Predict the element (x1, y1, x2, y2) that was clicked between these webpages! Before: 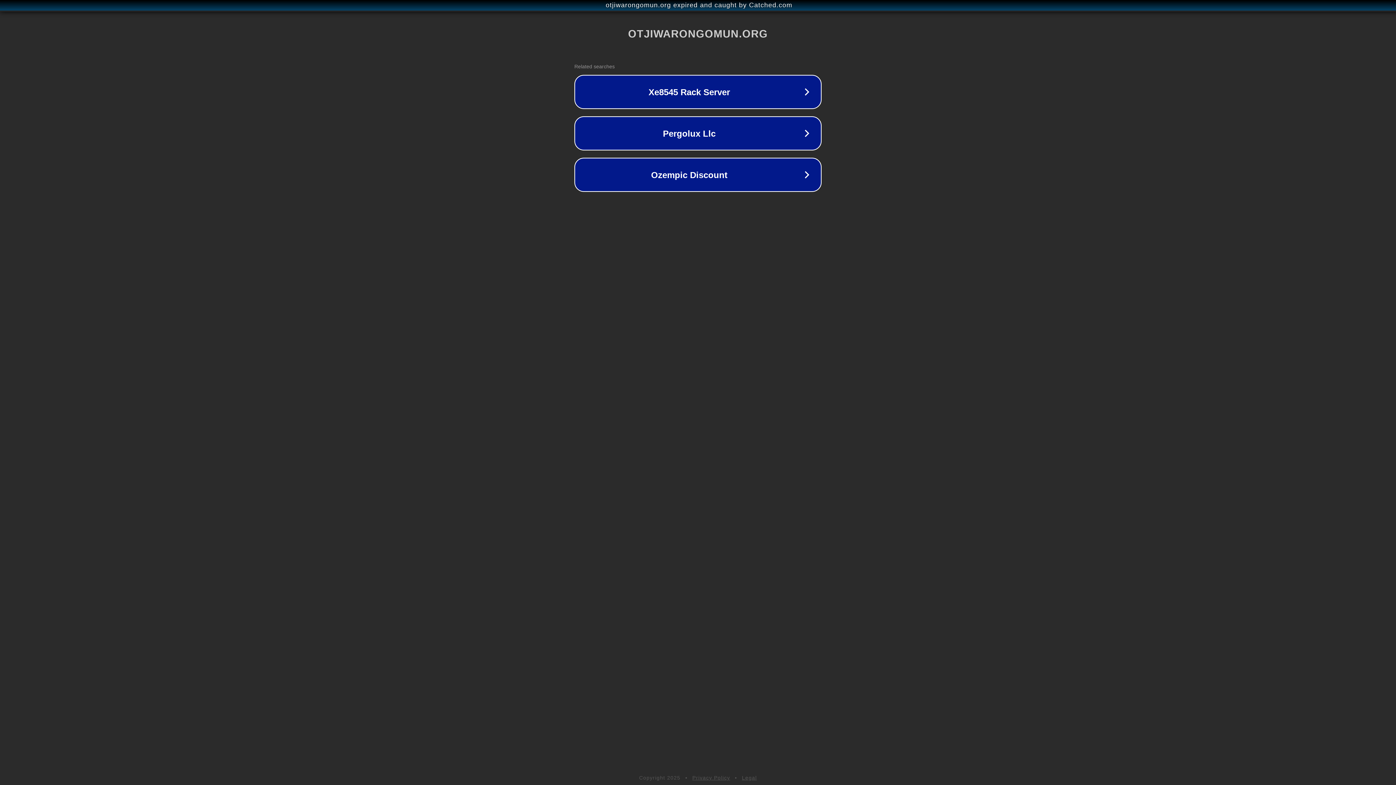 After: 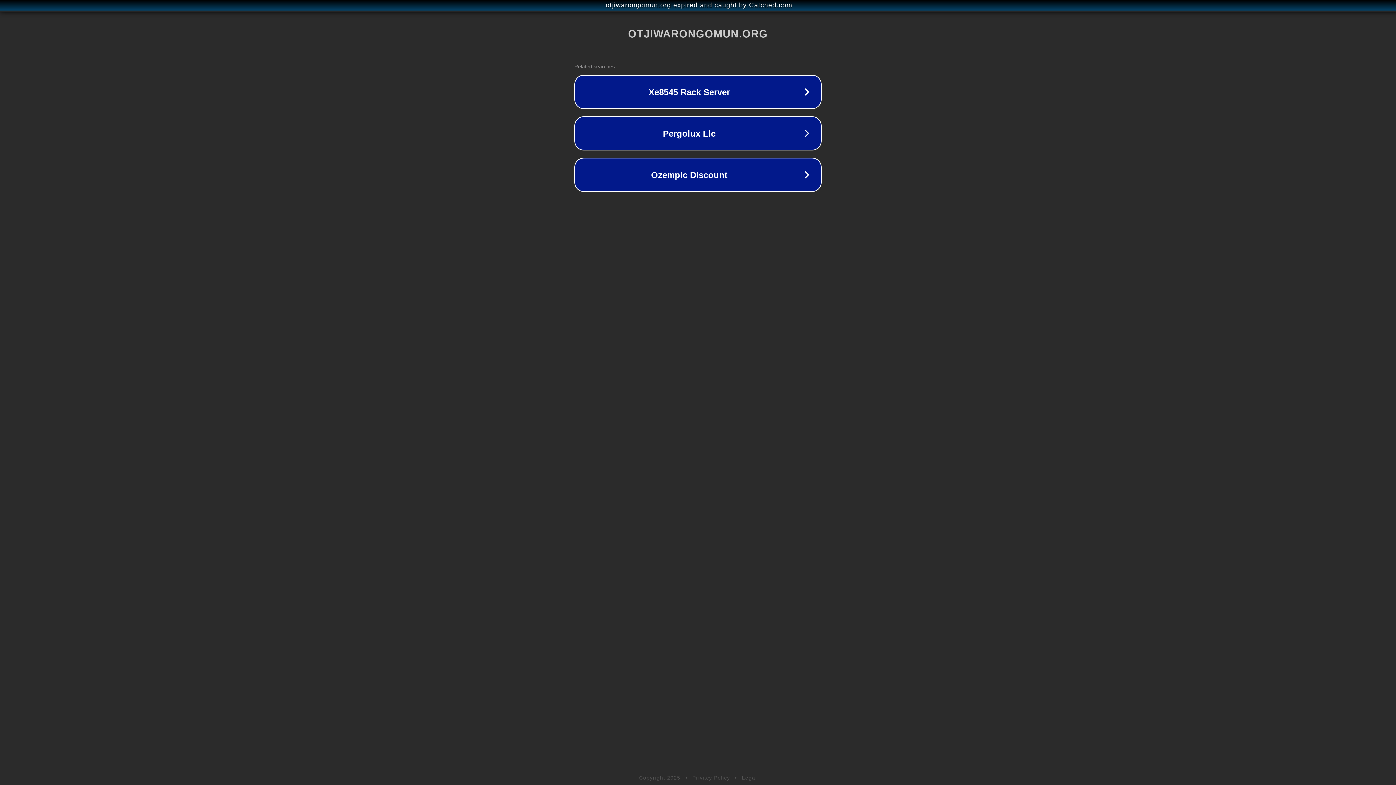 Action: label: Privacy Policy bbox: (692, 775, 730, 781)